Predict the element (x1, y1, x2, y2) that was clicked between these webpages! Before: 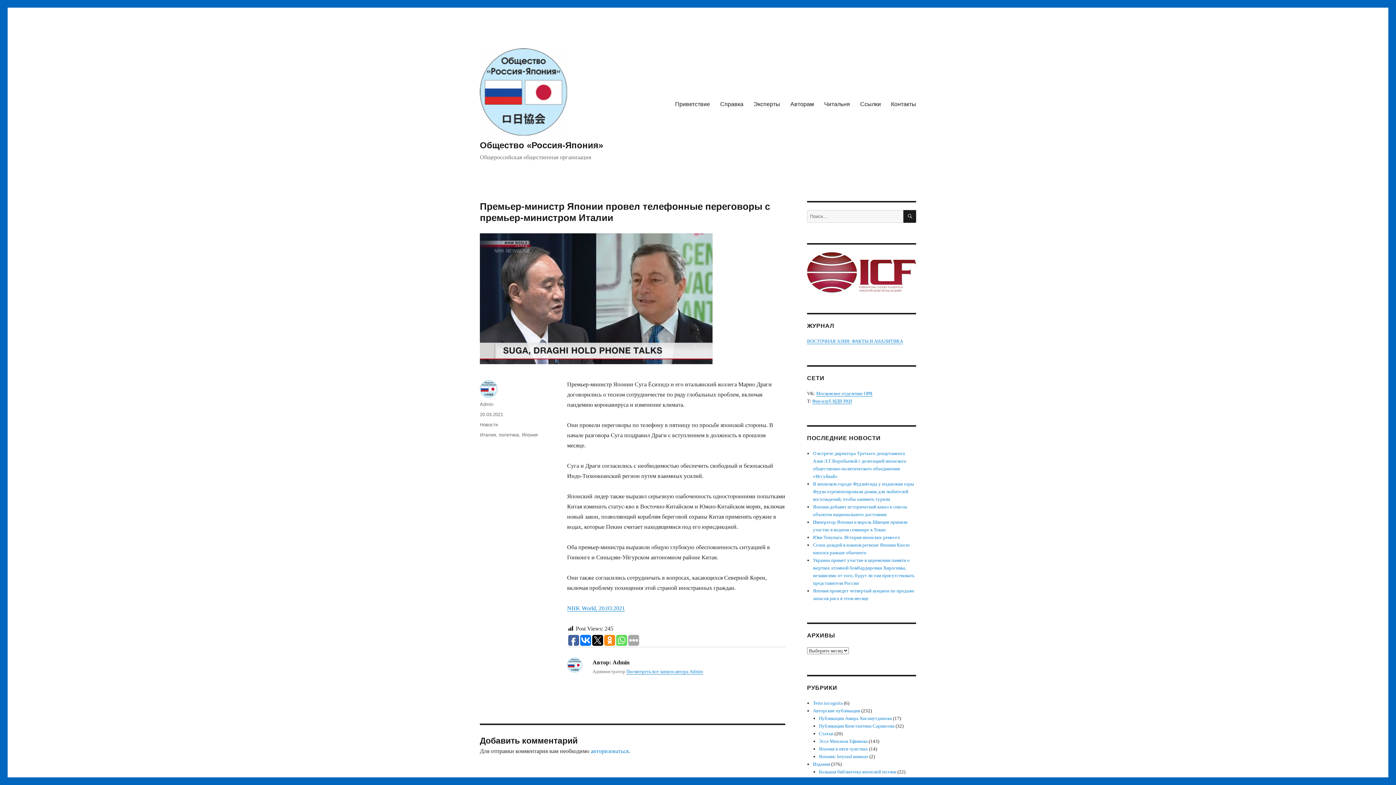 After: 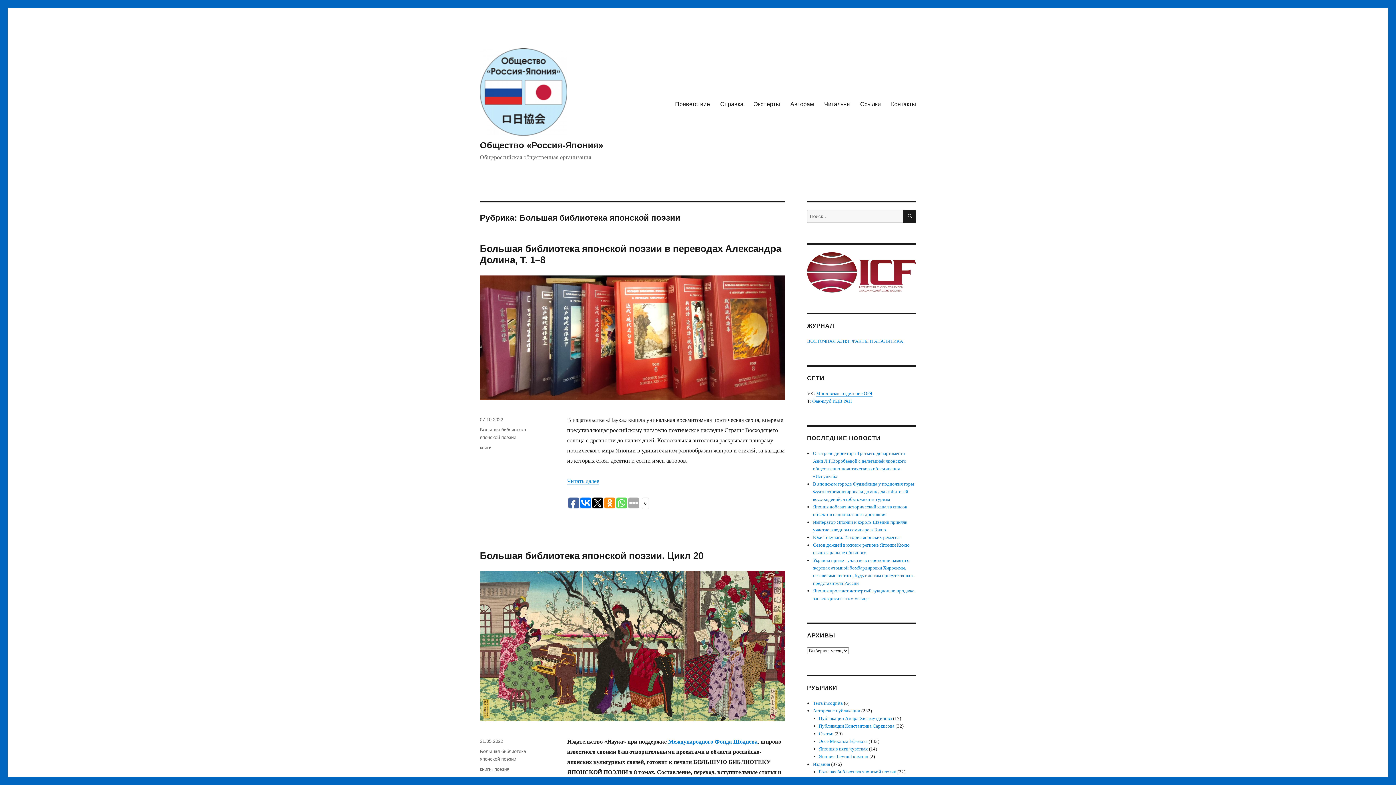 Action: bbox: (819, 769, 896, 775) label: Большая библиотека японской поэзии